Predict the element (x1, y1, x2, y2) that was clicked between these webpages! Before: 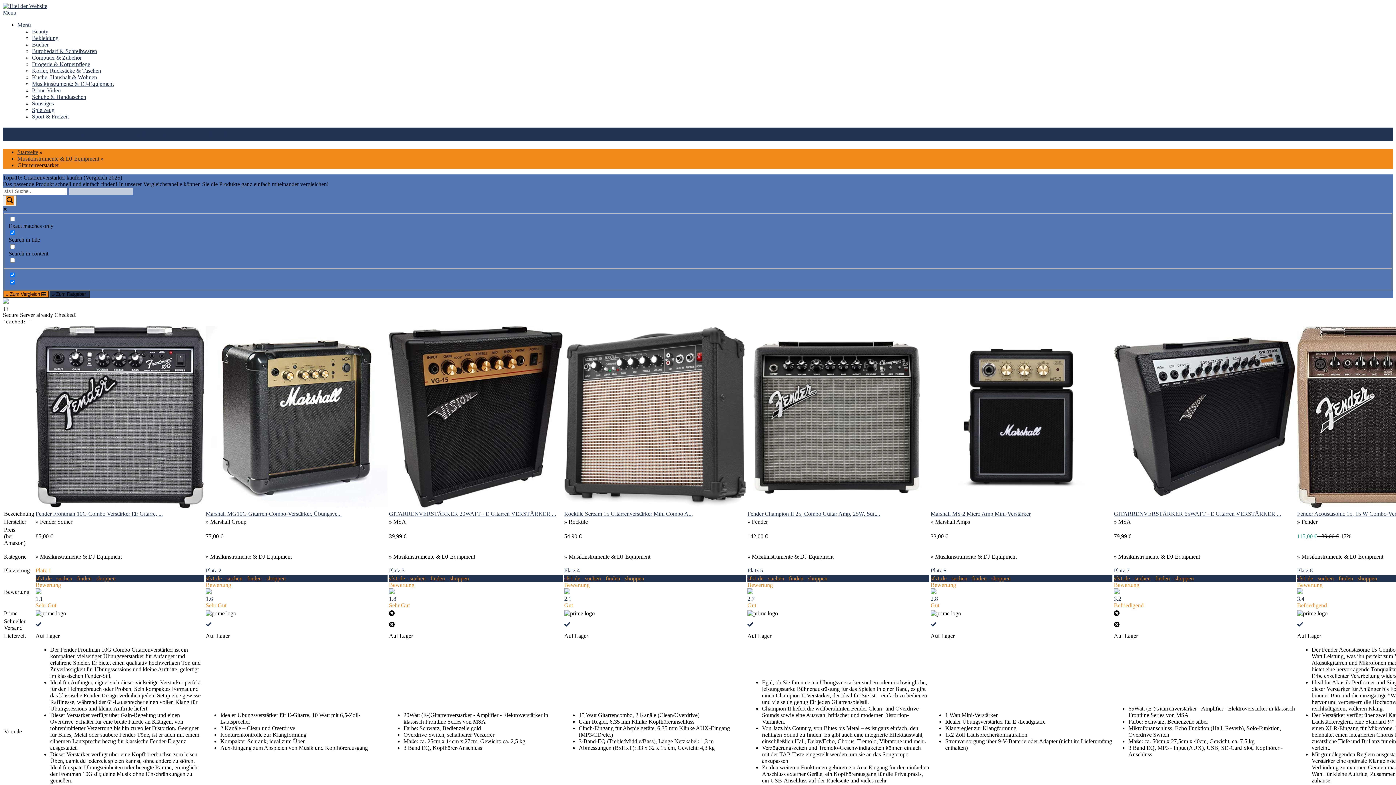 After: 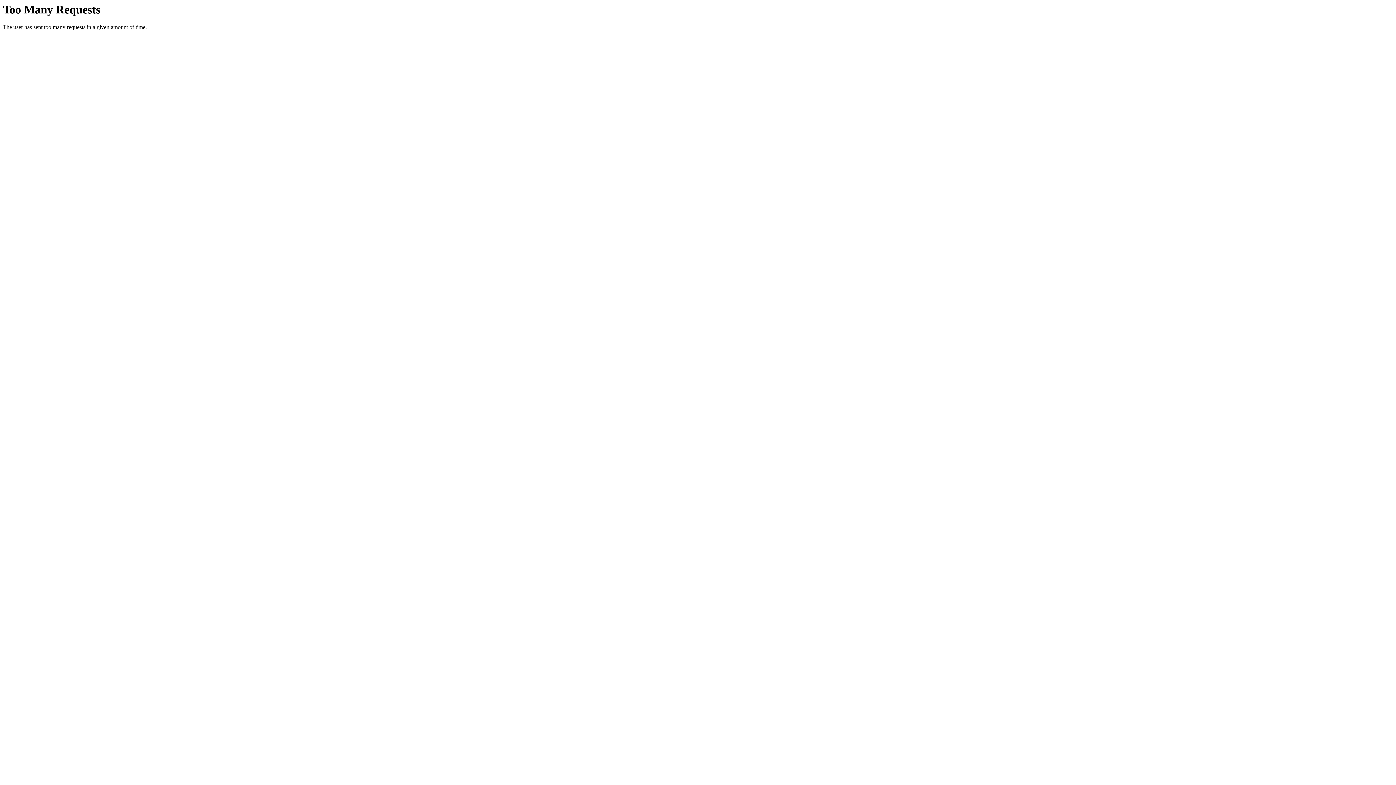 Action: bbox: (32, 100, 53, 106) label: Sonstiges